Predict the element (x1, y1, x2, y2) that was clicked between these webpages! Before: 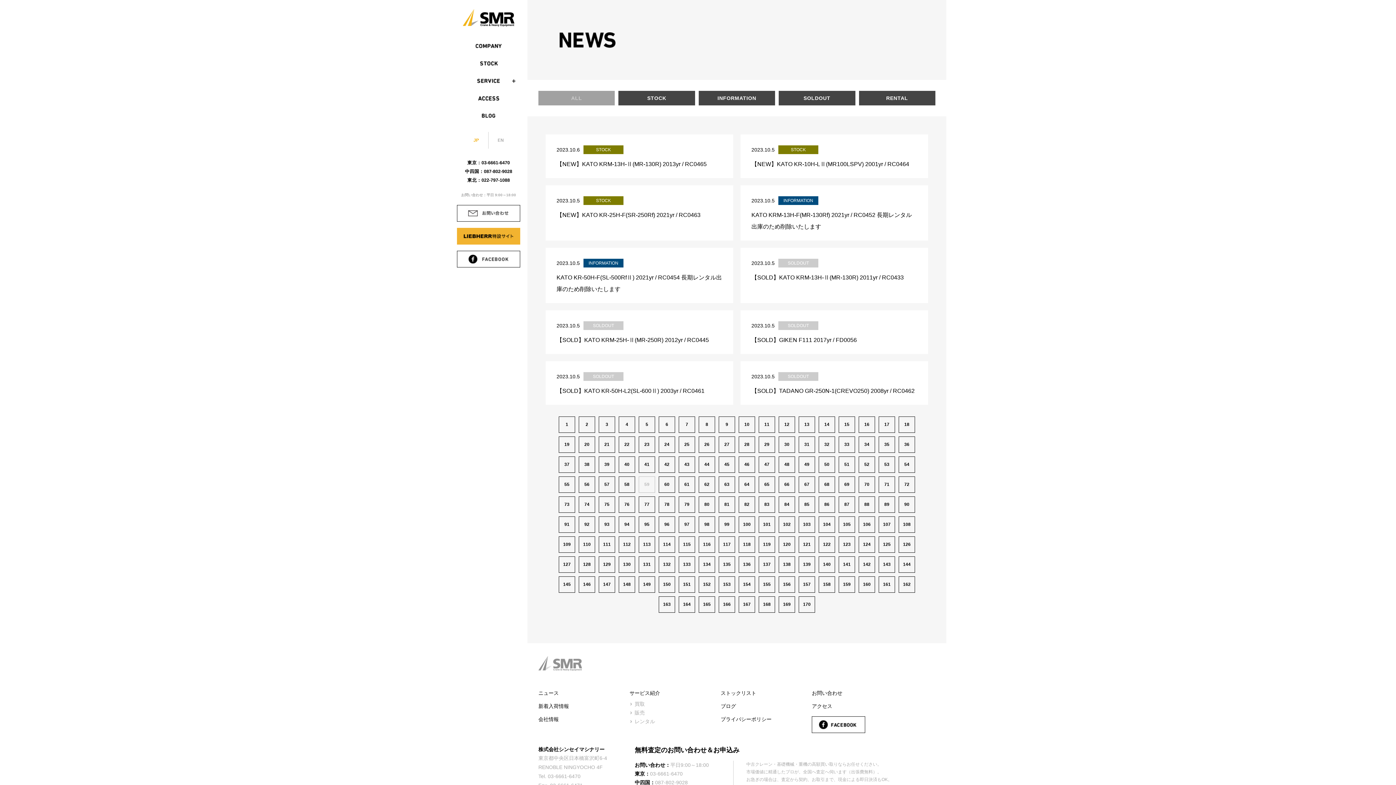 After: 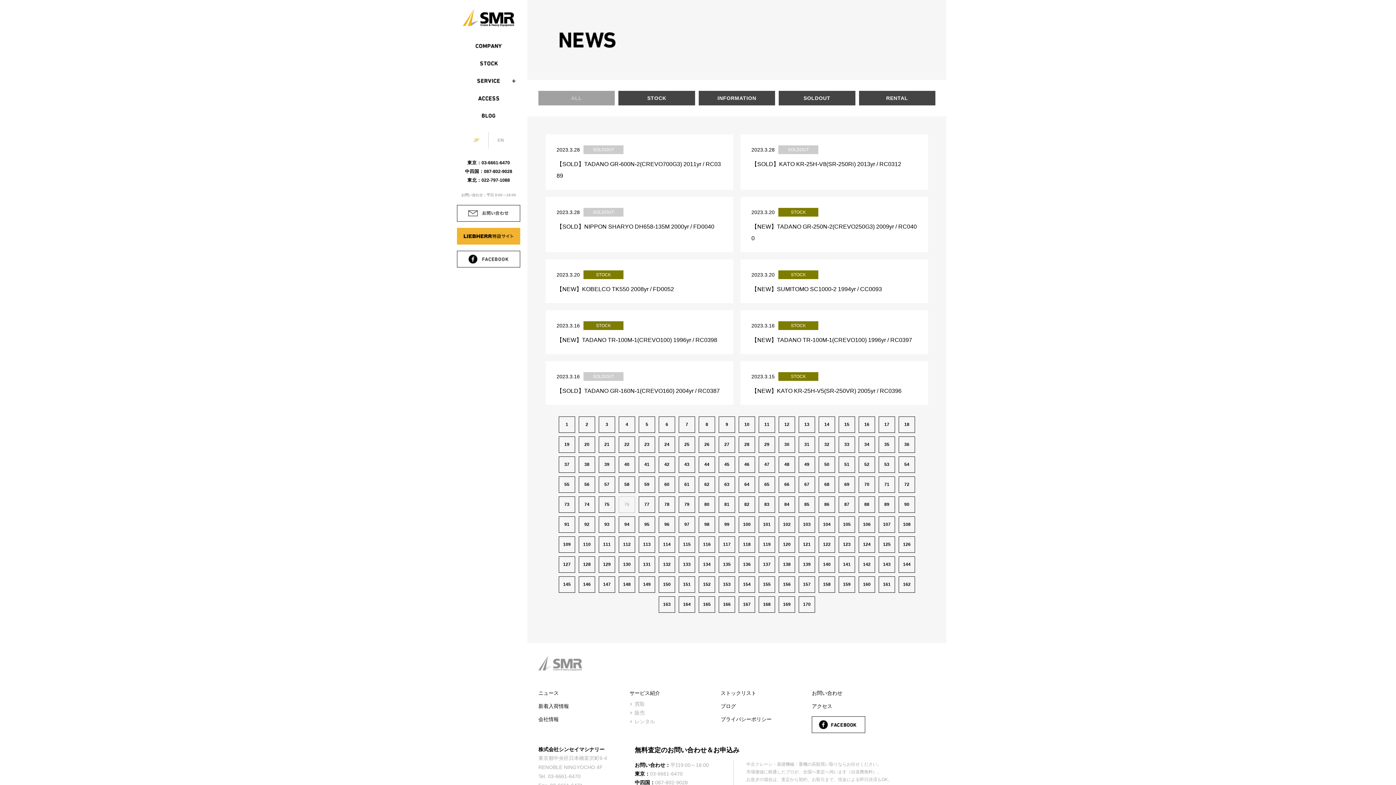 Action: label: 76 bbox: (618, 496, 635, 513)